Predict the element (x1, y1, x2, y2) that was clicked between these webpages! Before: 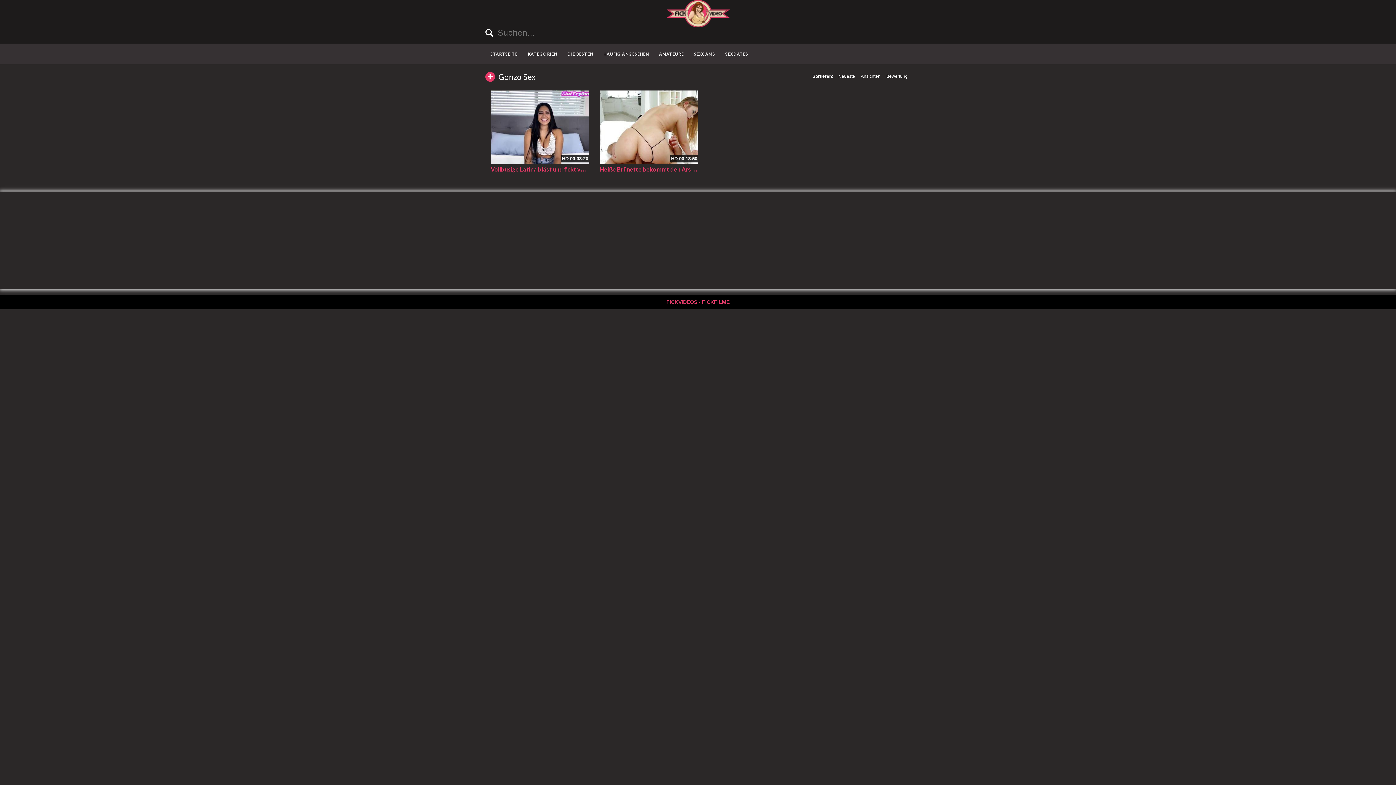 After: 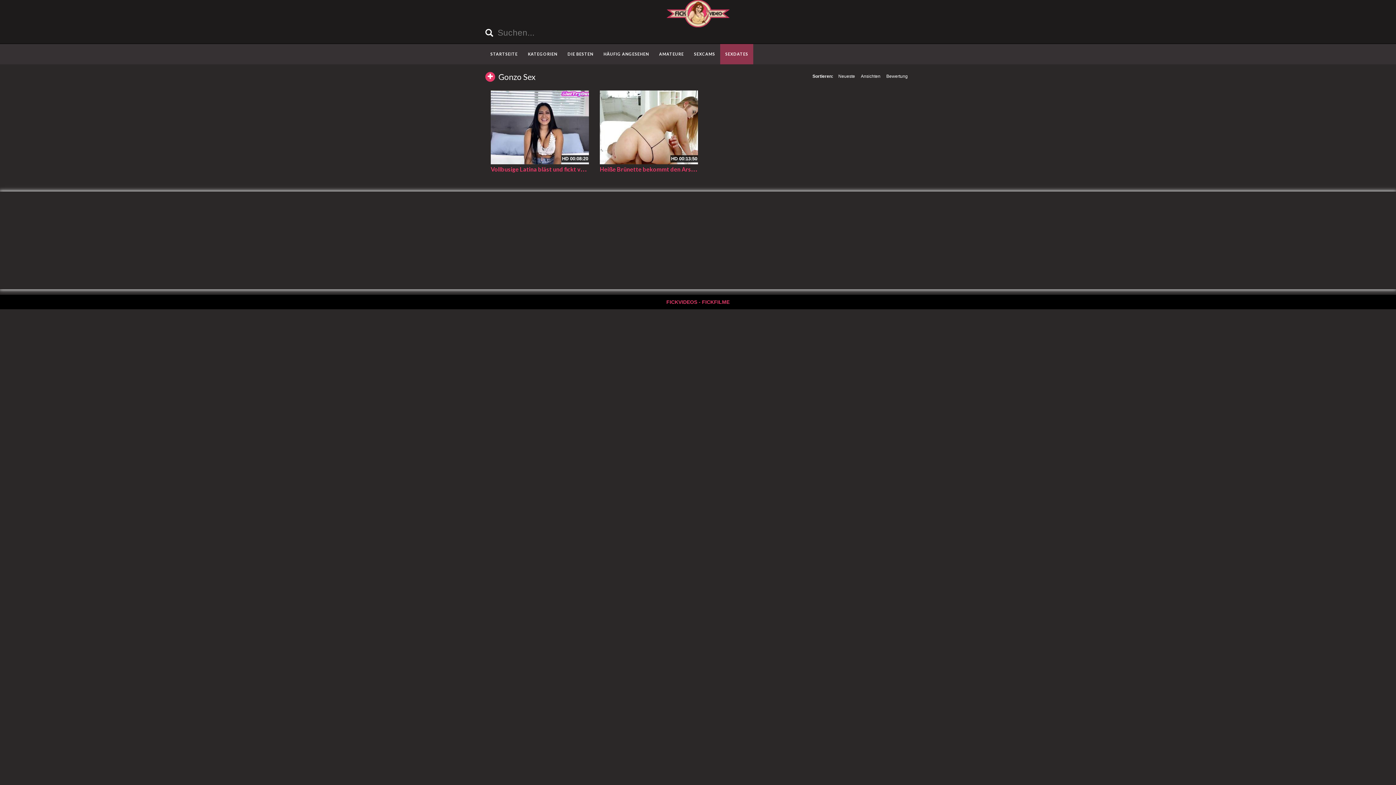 Action: bbox: (720, 44, 753, 64) label: SEXDATES